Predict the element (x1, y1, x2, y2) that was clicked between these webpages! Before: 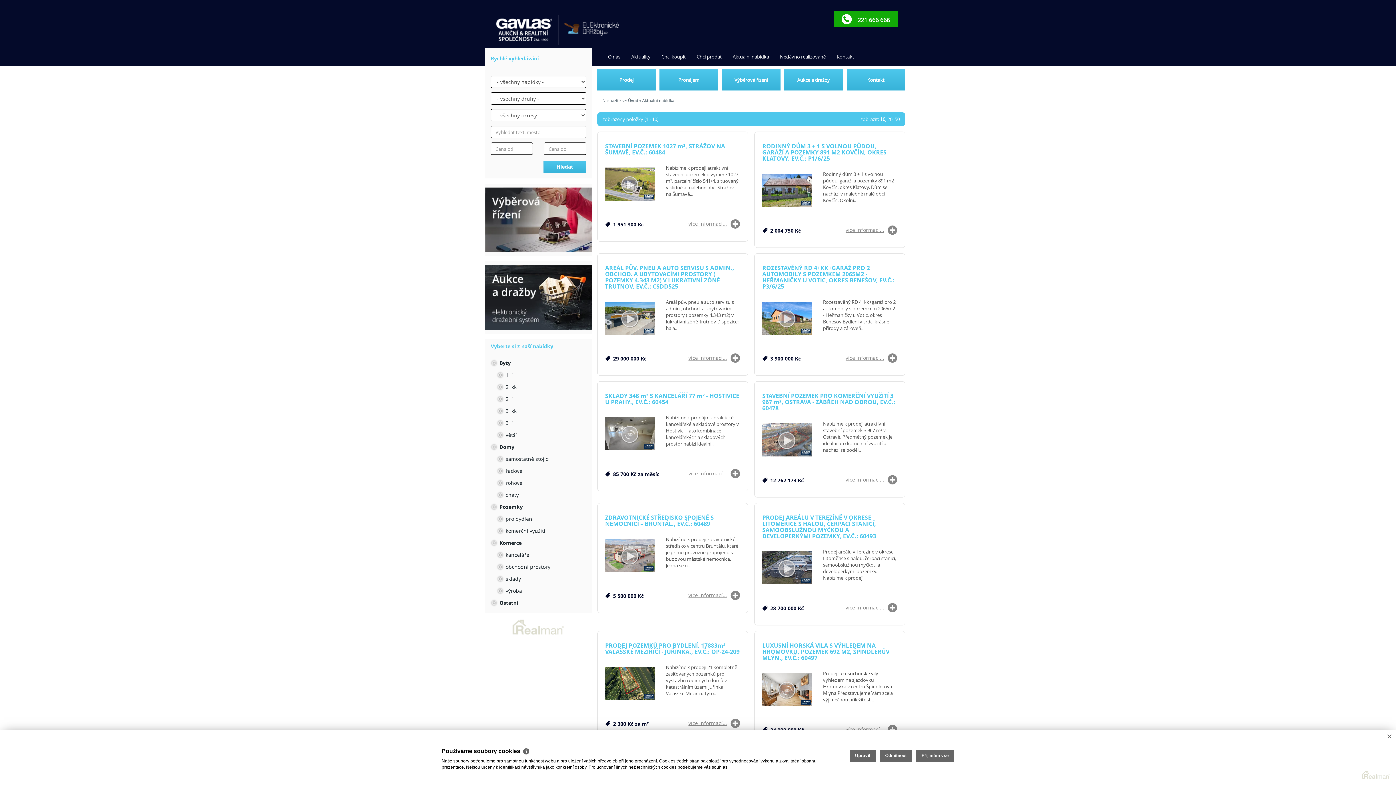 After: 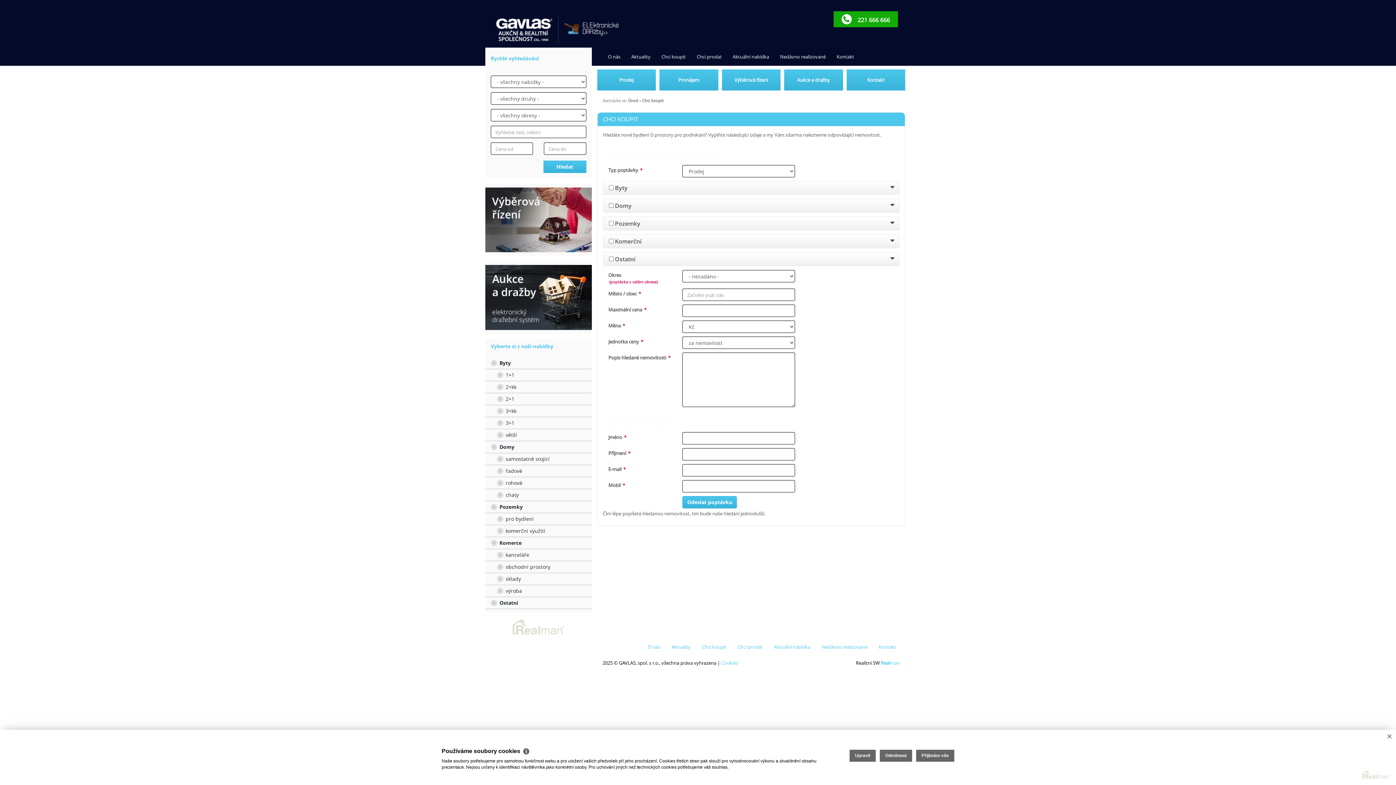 Action: label: Chci koupit bbox: (656, 47, 691, 65)